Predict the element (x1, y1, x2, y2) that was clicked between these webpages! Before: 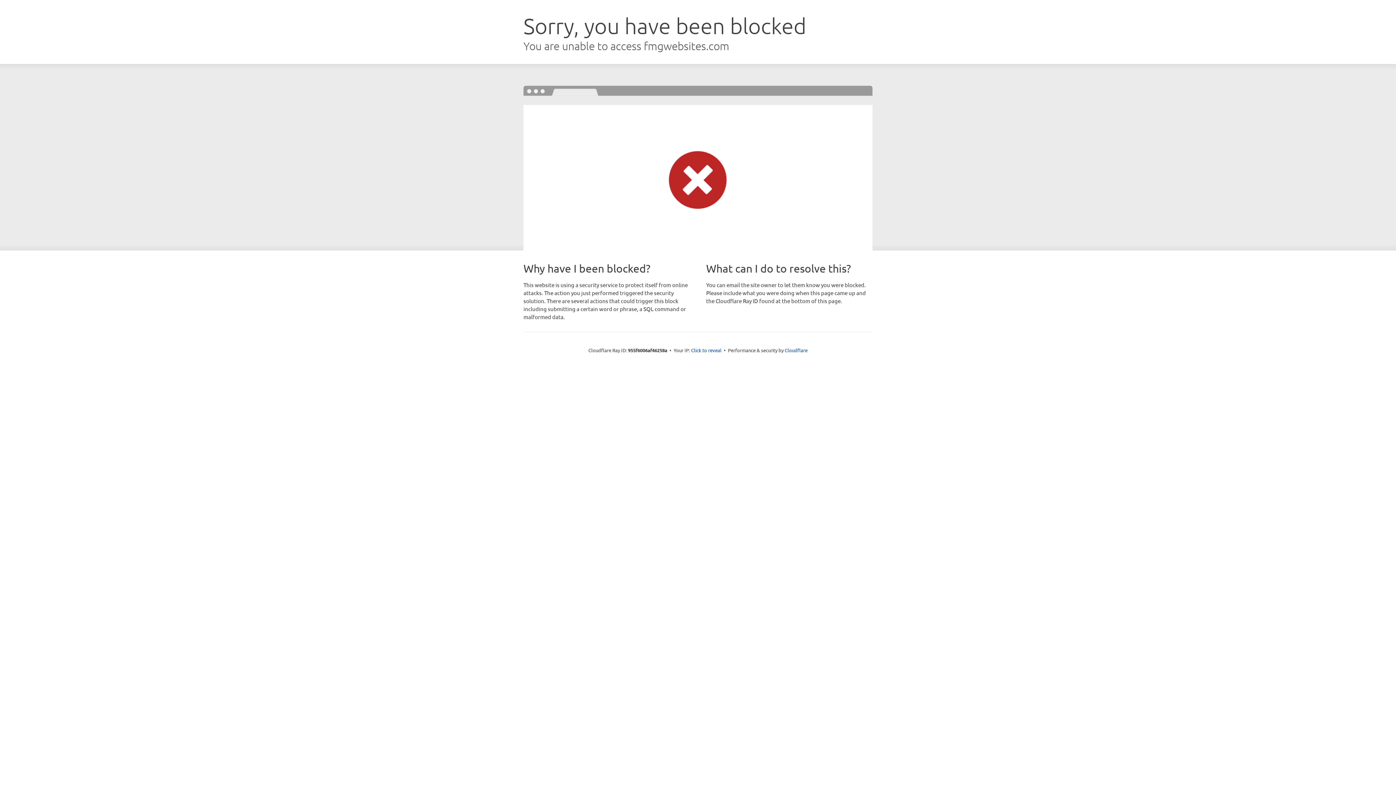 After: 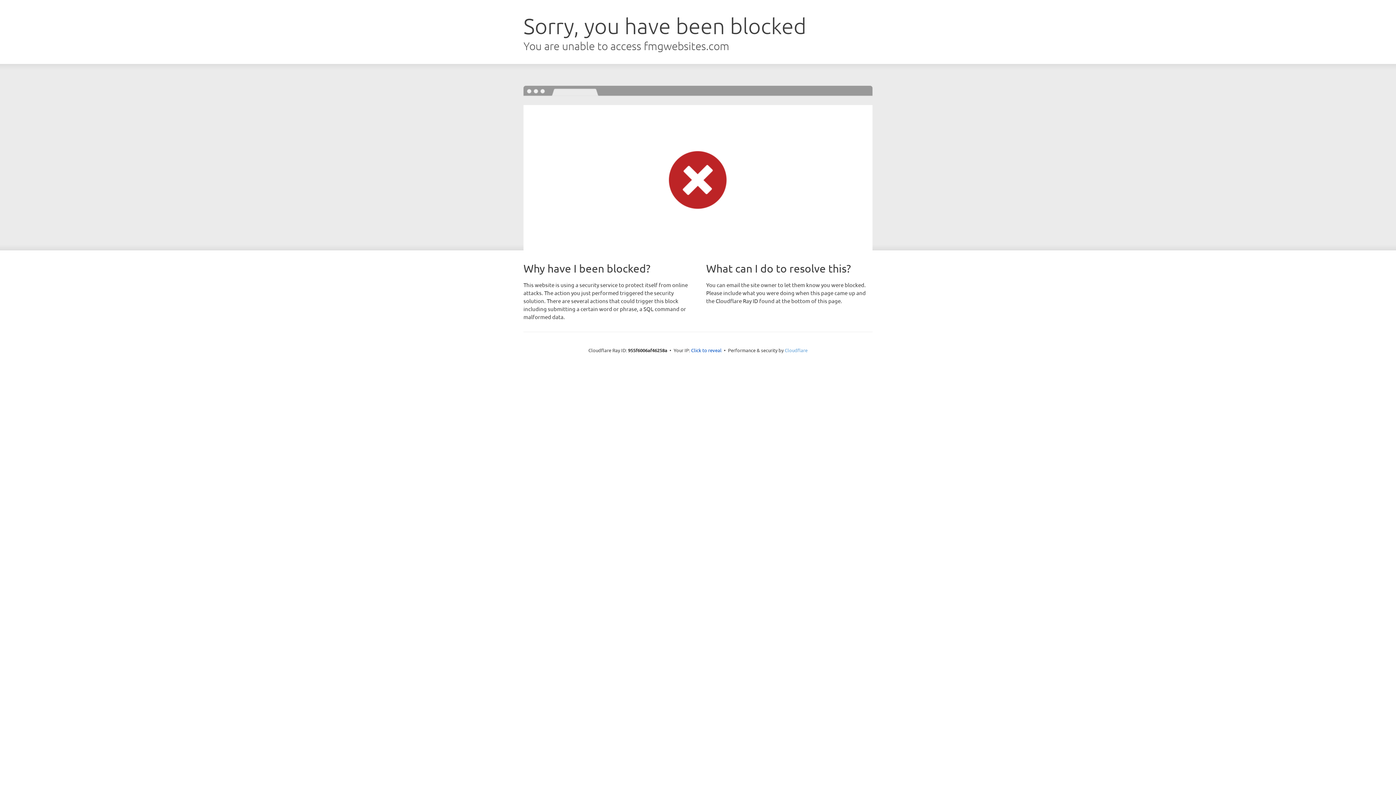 Action: label: Cloudflare bbox: (784, 347, 807, 353)